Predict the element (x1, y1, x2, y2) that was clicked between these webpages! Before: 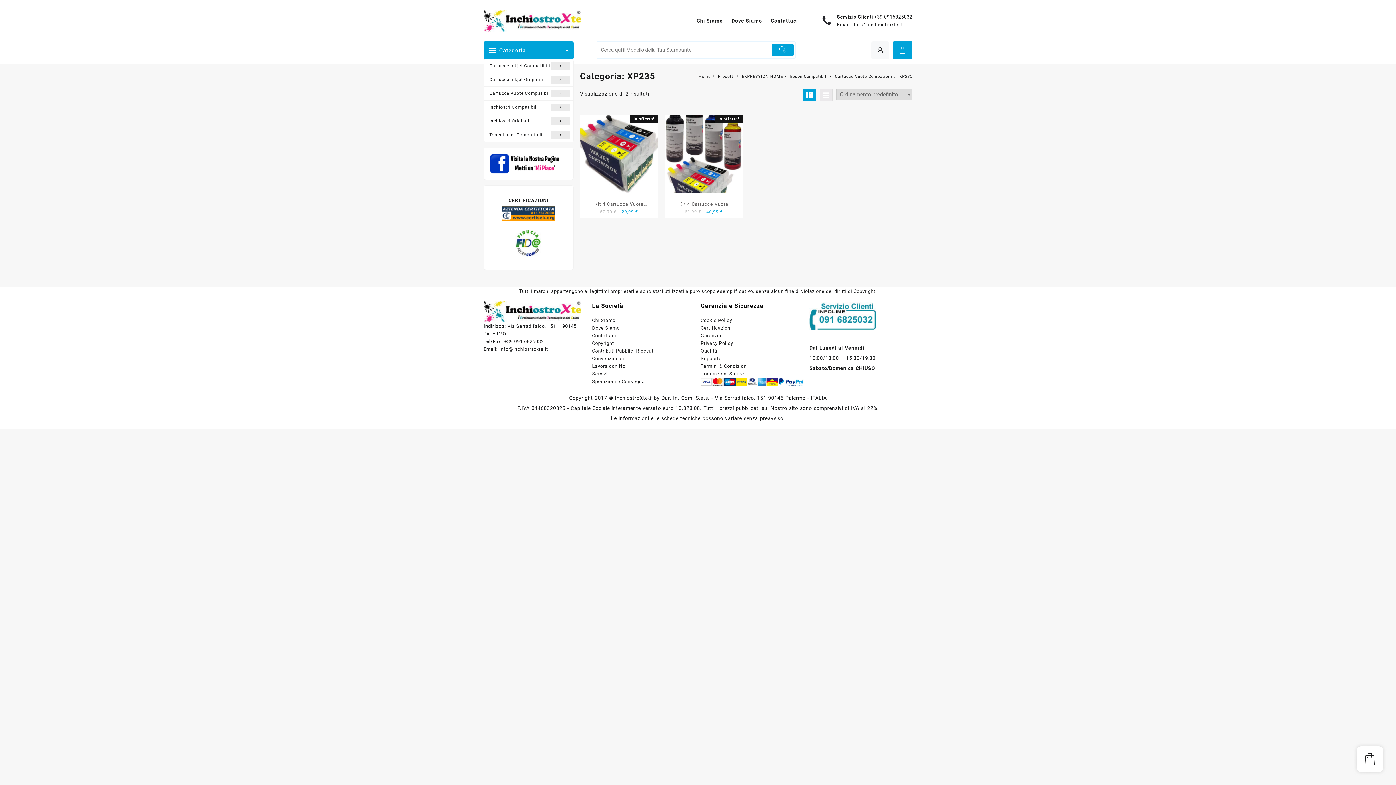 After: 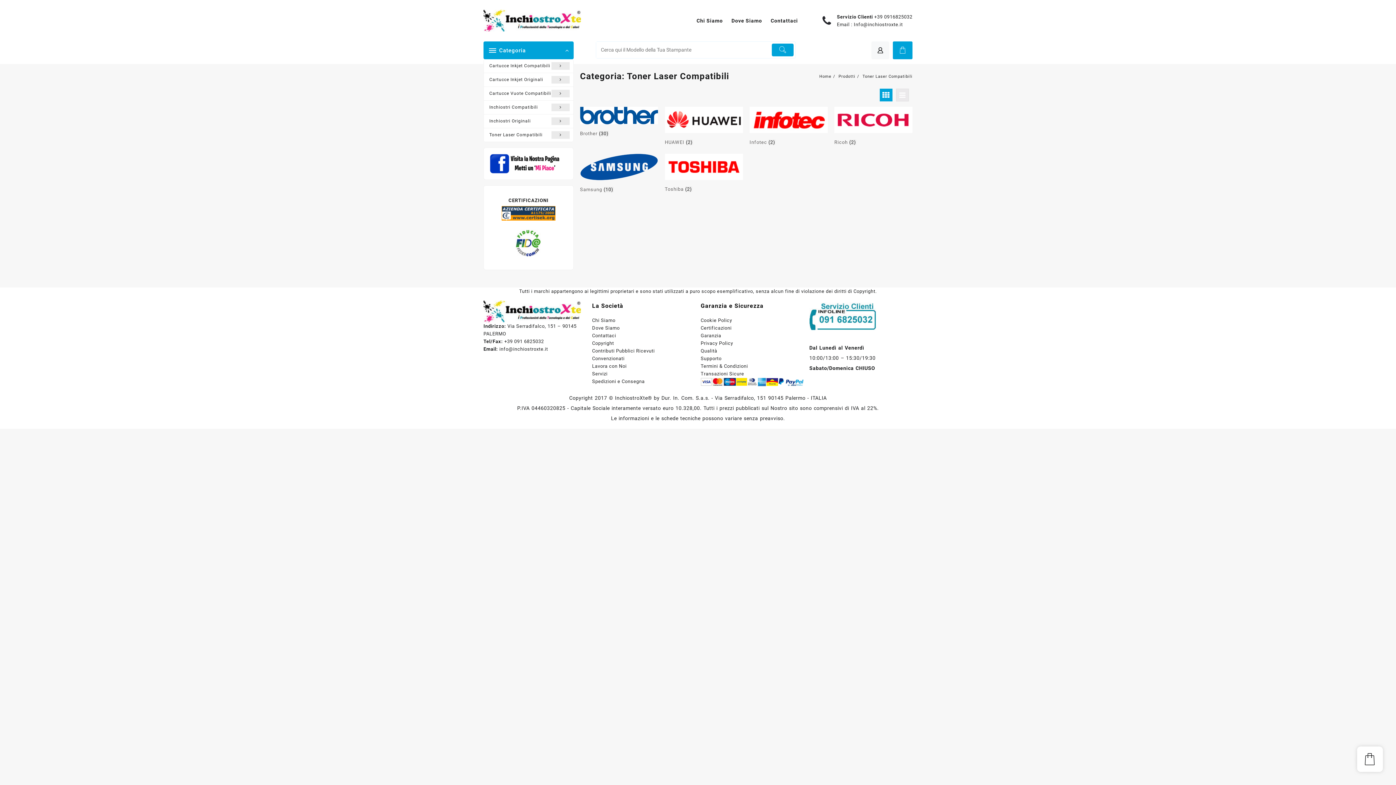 Action: label: Toner Laser Compatibili bbox: (484, 128, 573, 141)